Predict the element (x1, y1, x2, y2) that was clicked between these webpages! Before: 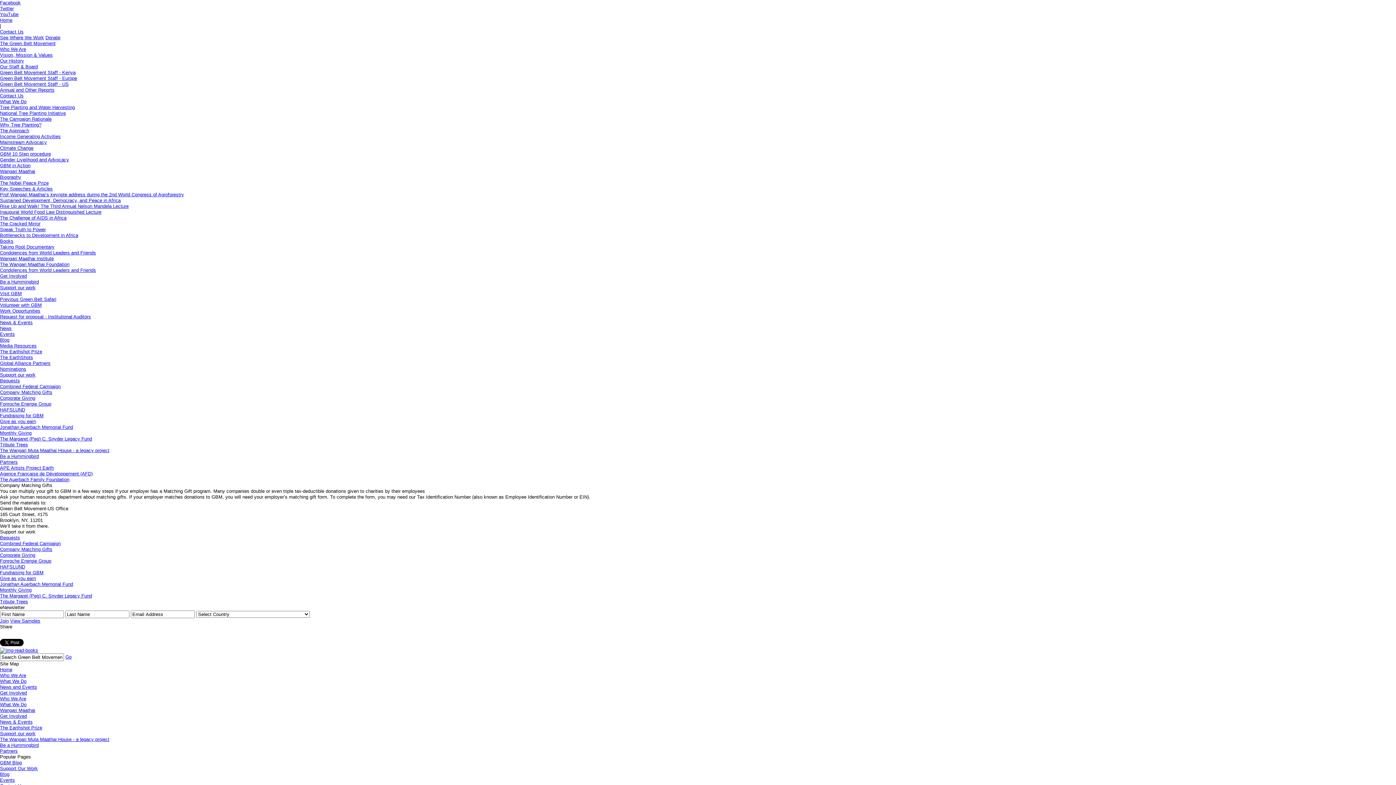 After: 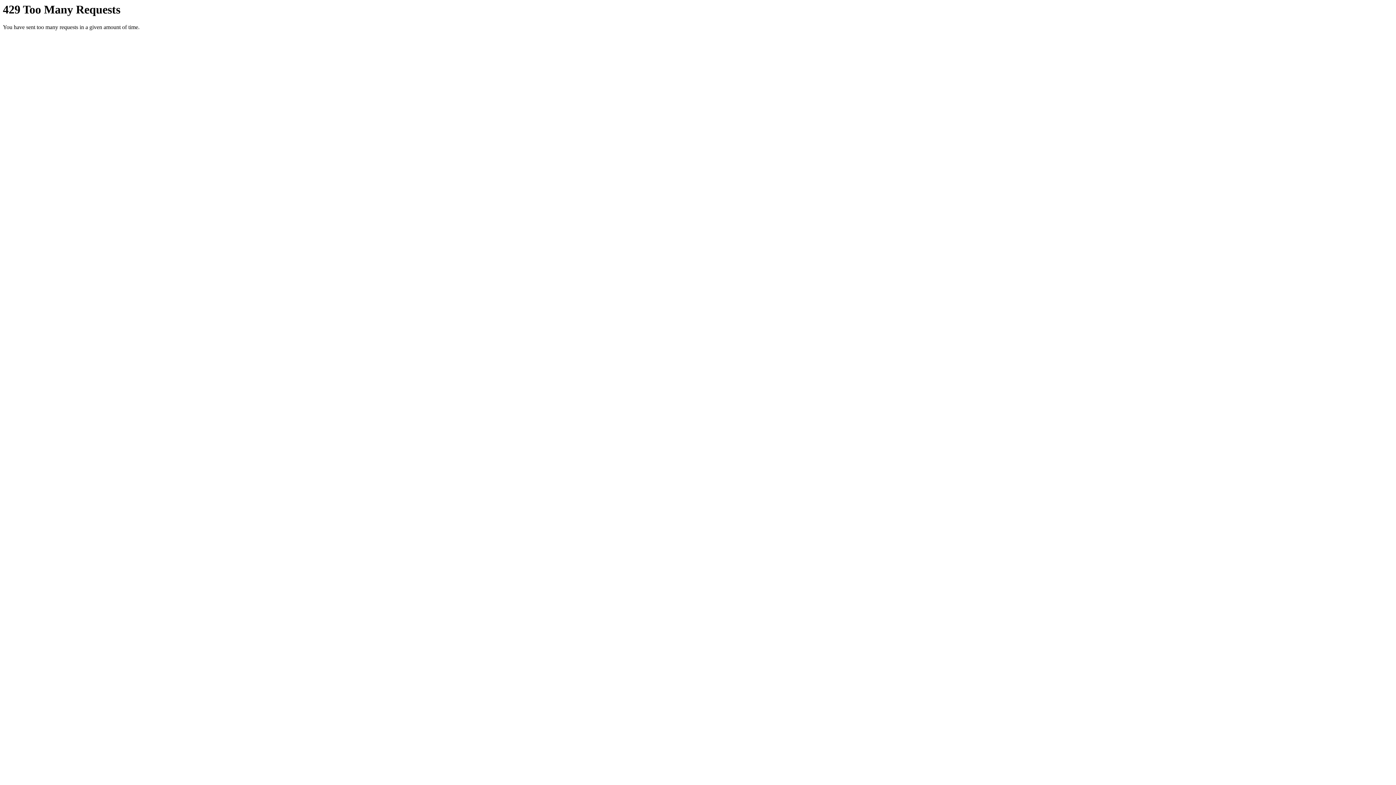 Action: bbox: (0, 702, 26, 707) label: What We Do